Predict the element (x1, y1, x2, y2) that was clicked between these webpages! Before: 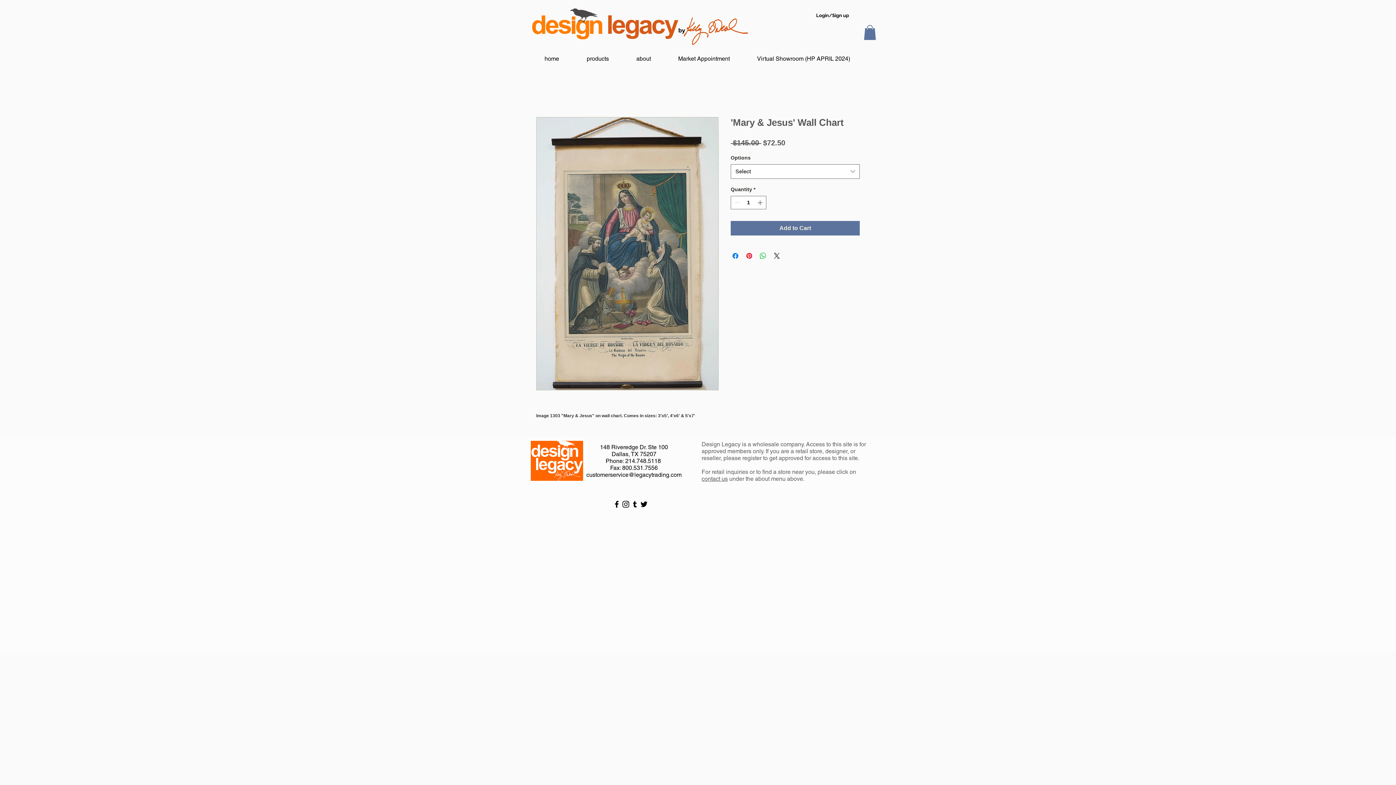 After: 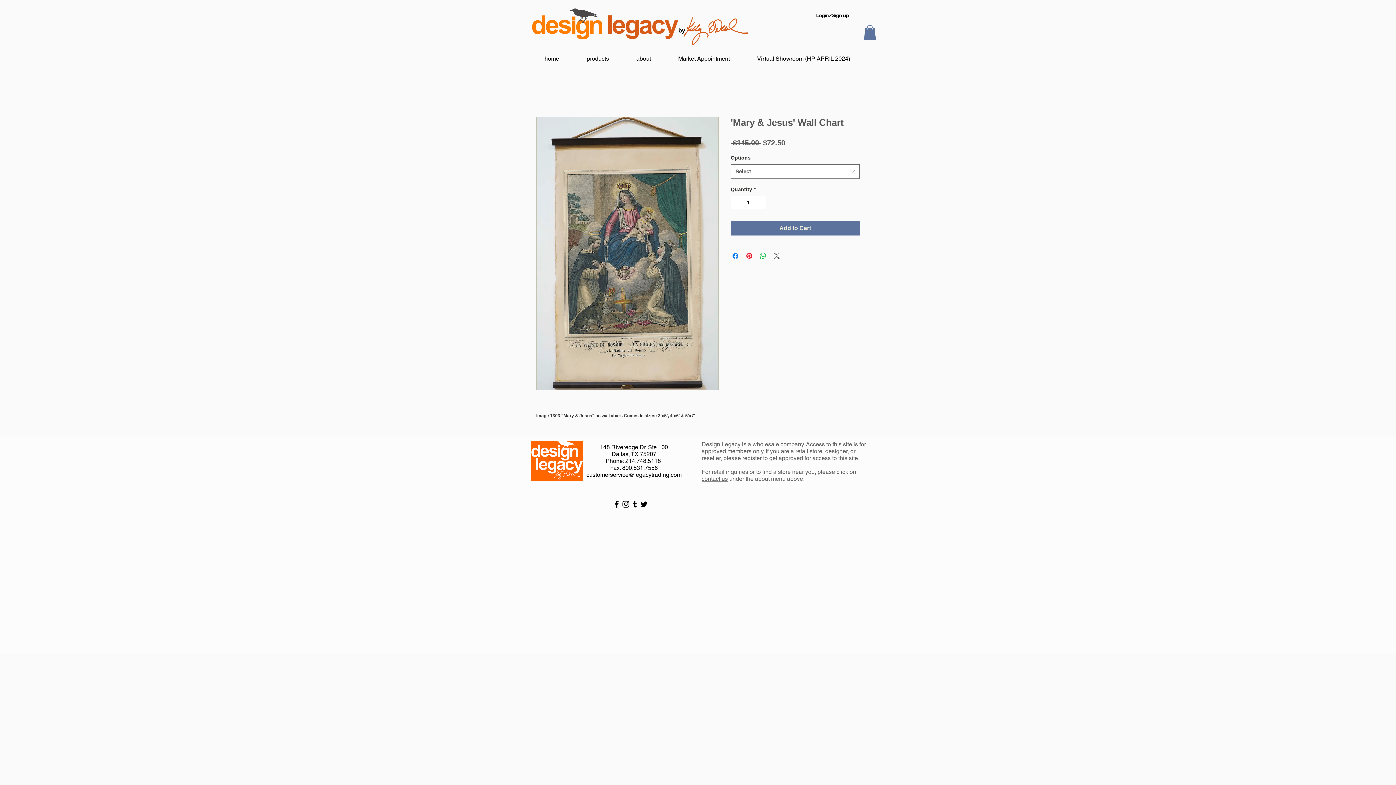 Action: label: Share on X bbox: (772, 251, 781, 260)